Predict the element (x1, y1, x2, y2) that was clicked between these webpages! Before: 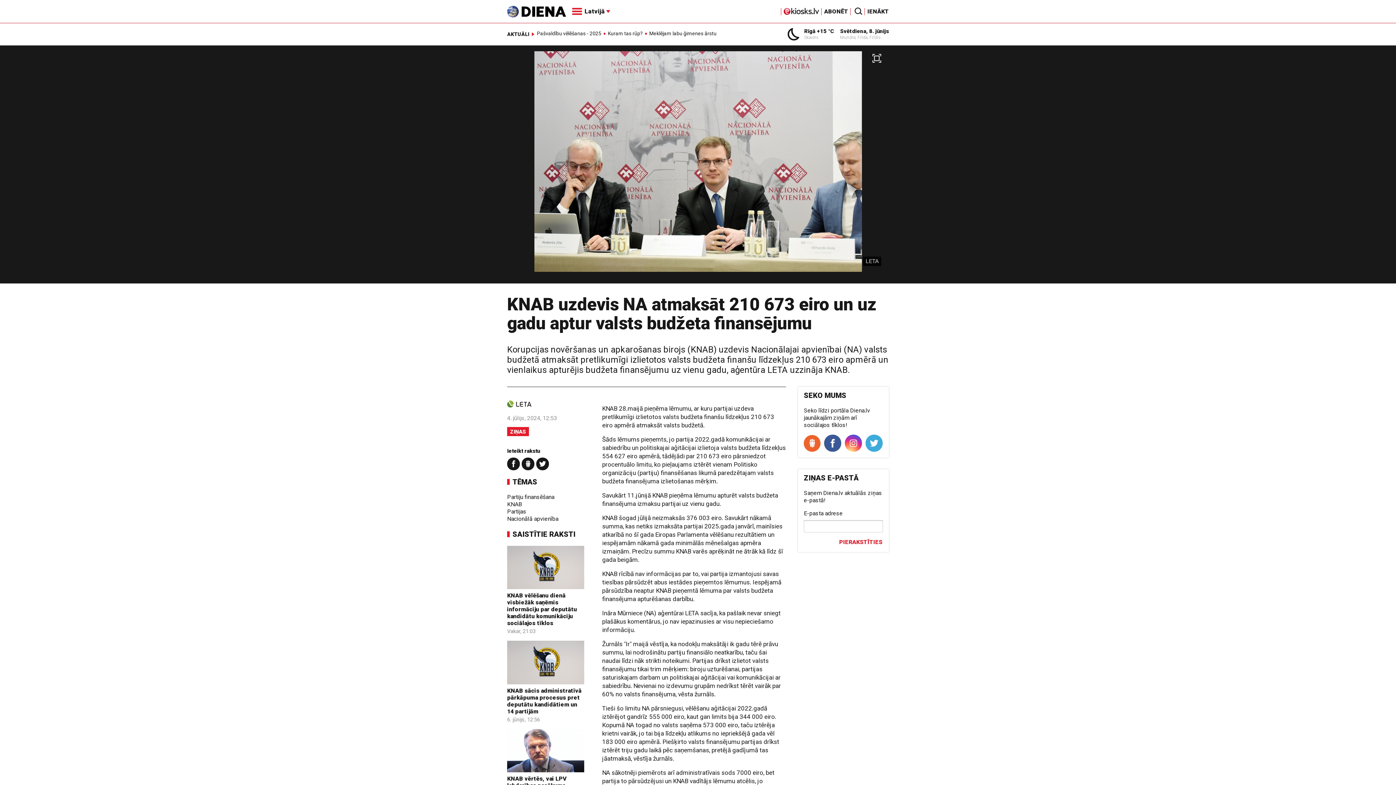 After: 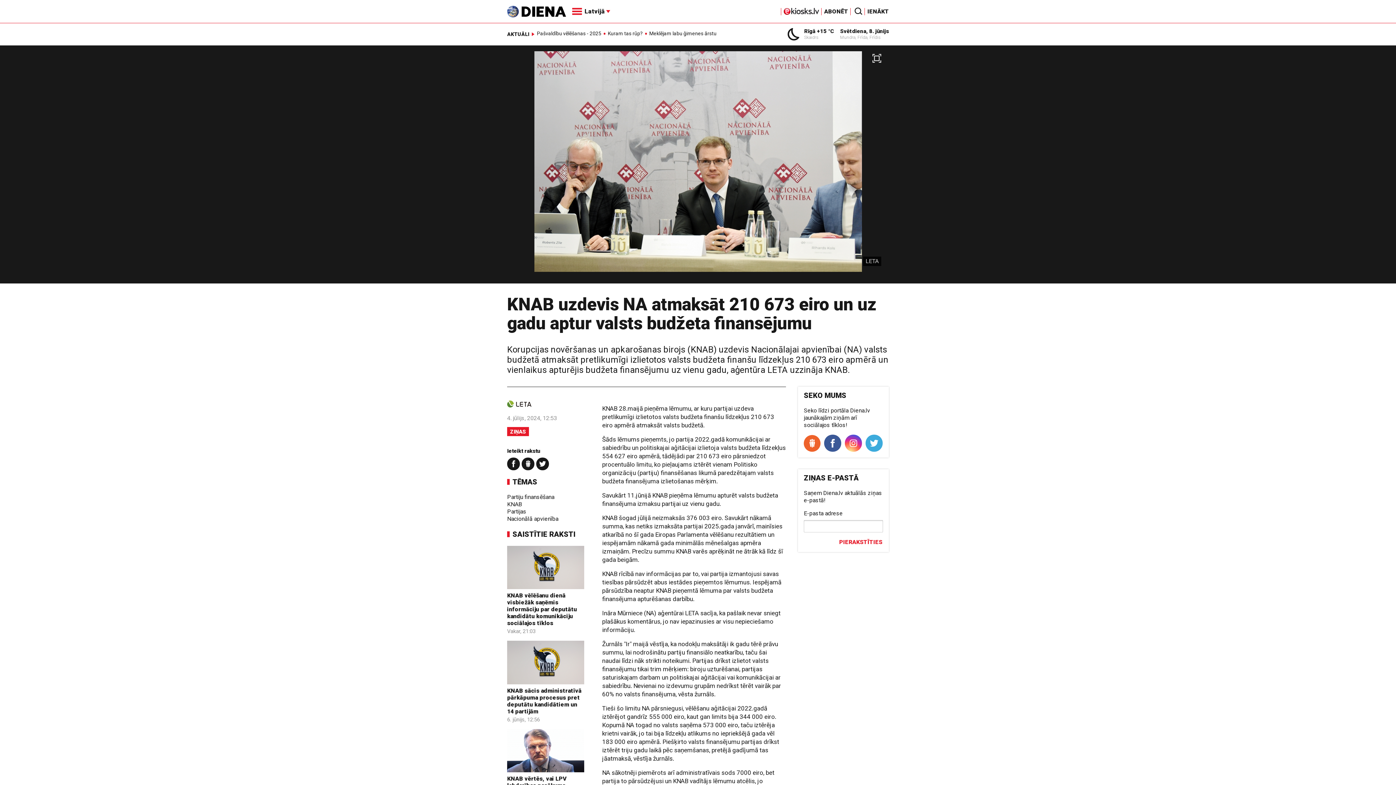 Action: bbox: (845, 434, 862, 452)